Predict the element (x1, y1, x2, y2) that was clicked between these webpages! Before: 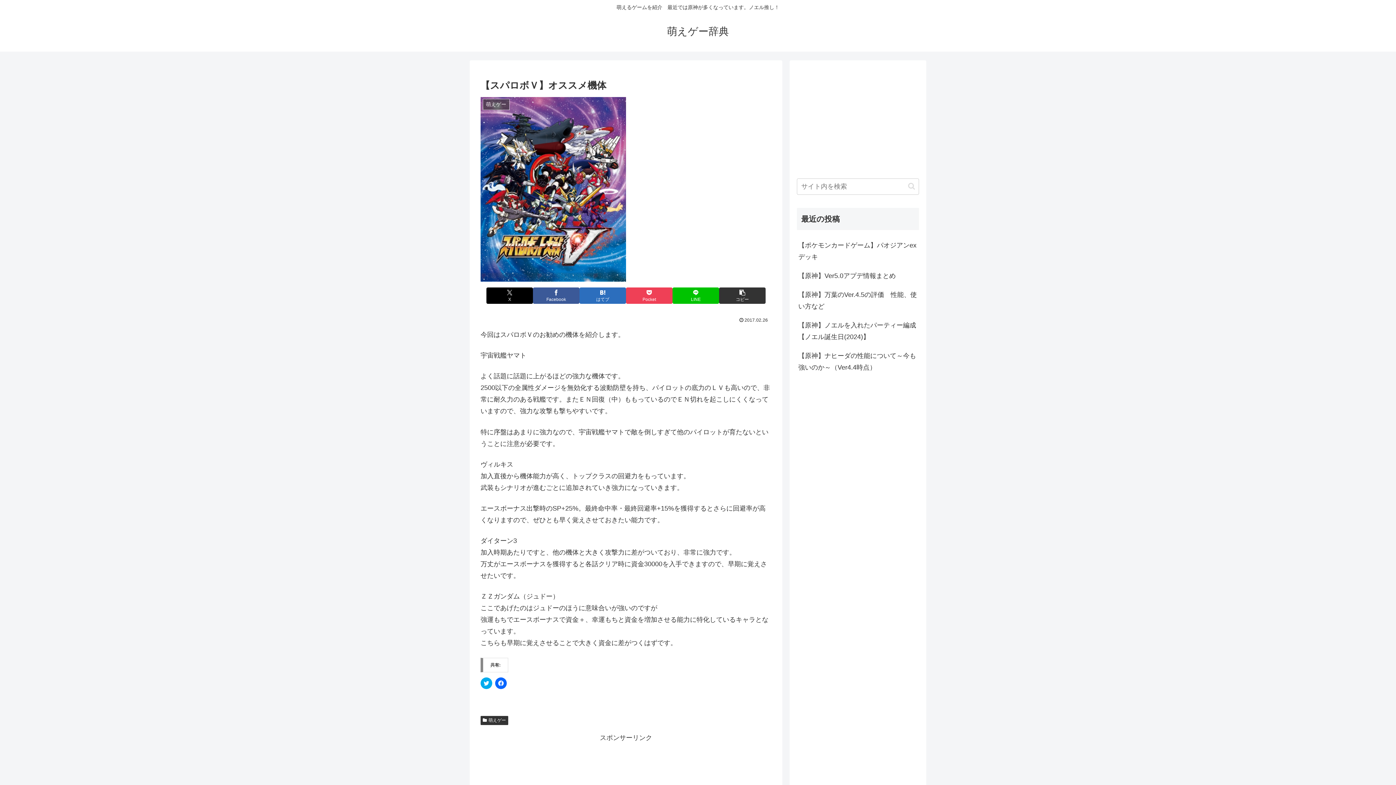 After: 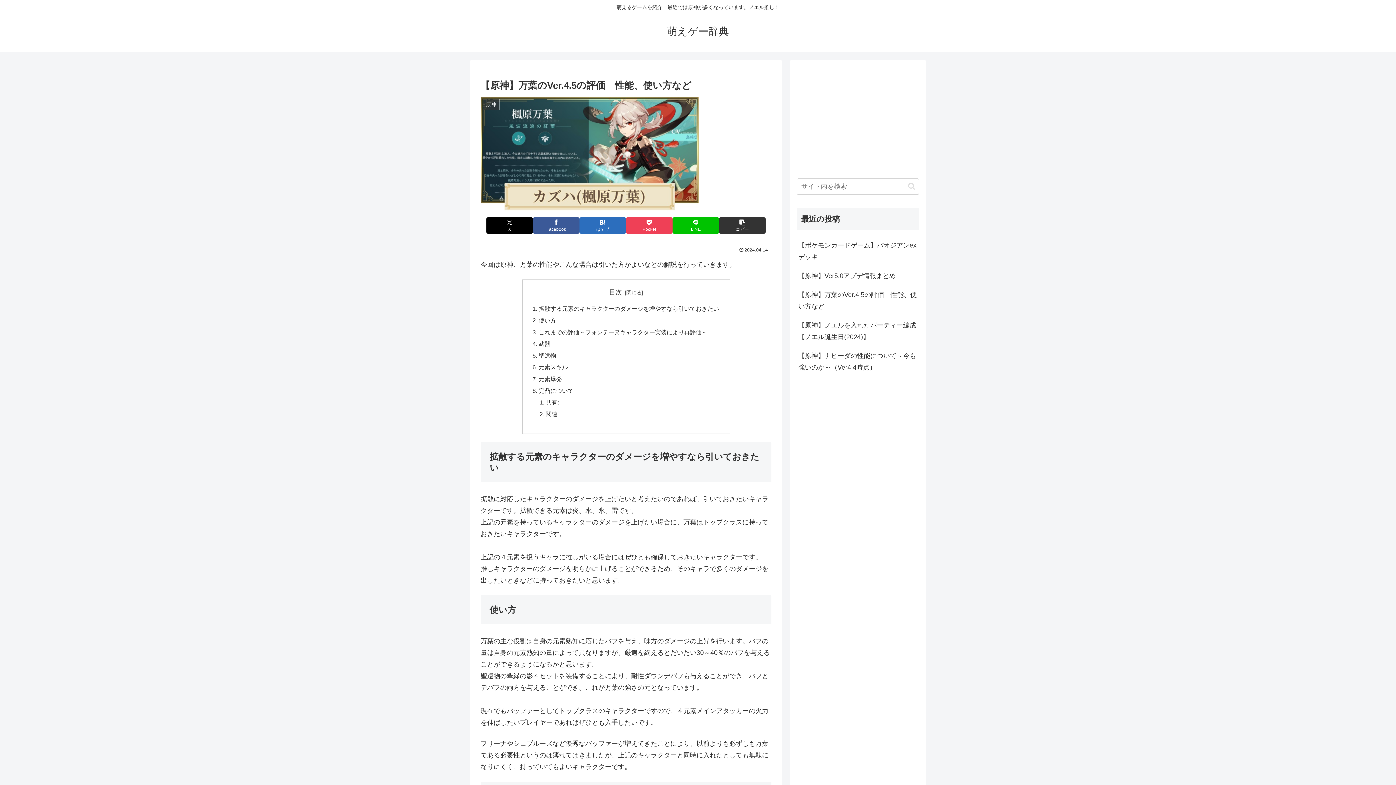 Action: bbox: (797, 285, 919, 315) label: 【原神】万葉のVer.4.5の評価　性能、使い方など